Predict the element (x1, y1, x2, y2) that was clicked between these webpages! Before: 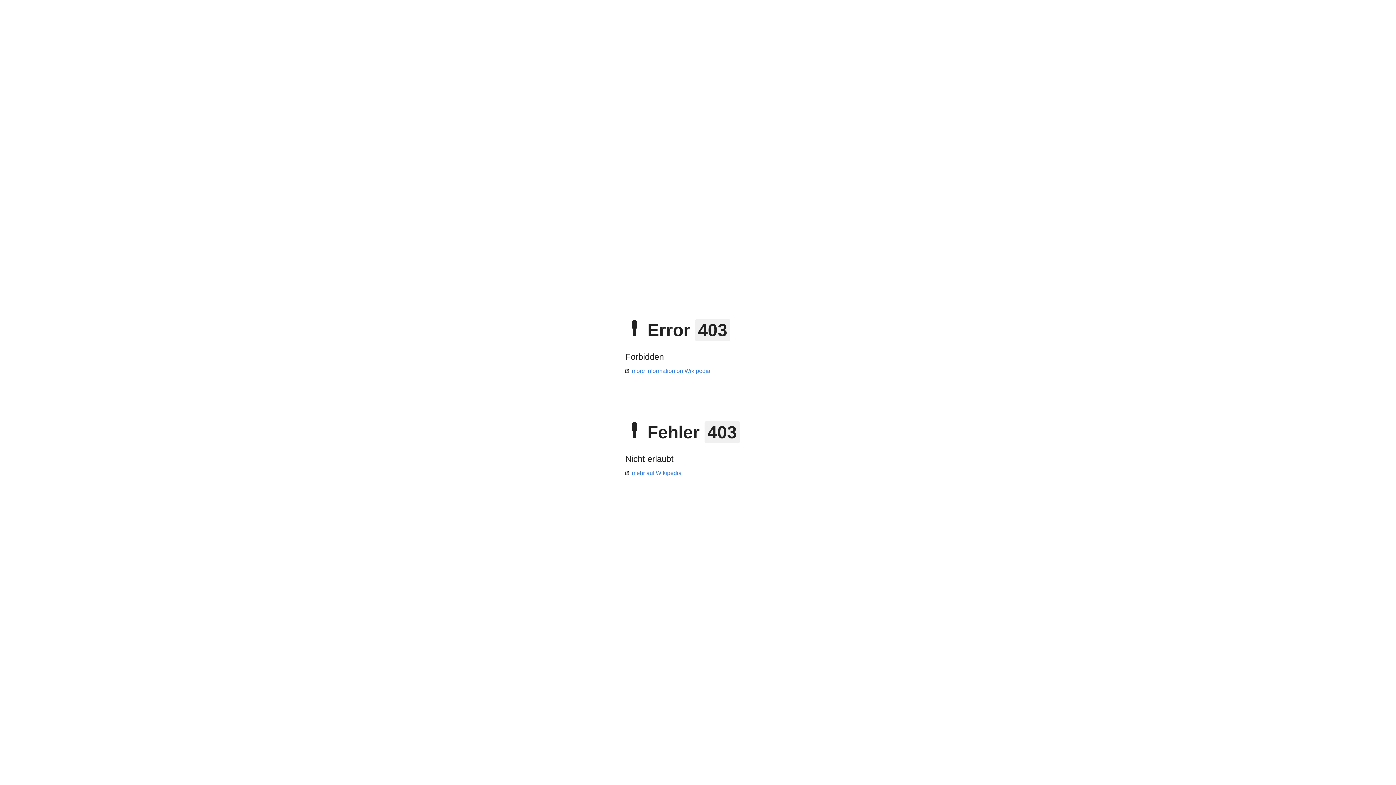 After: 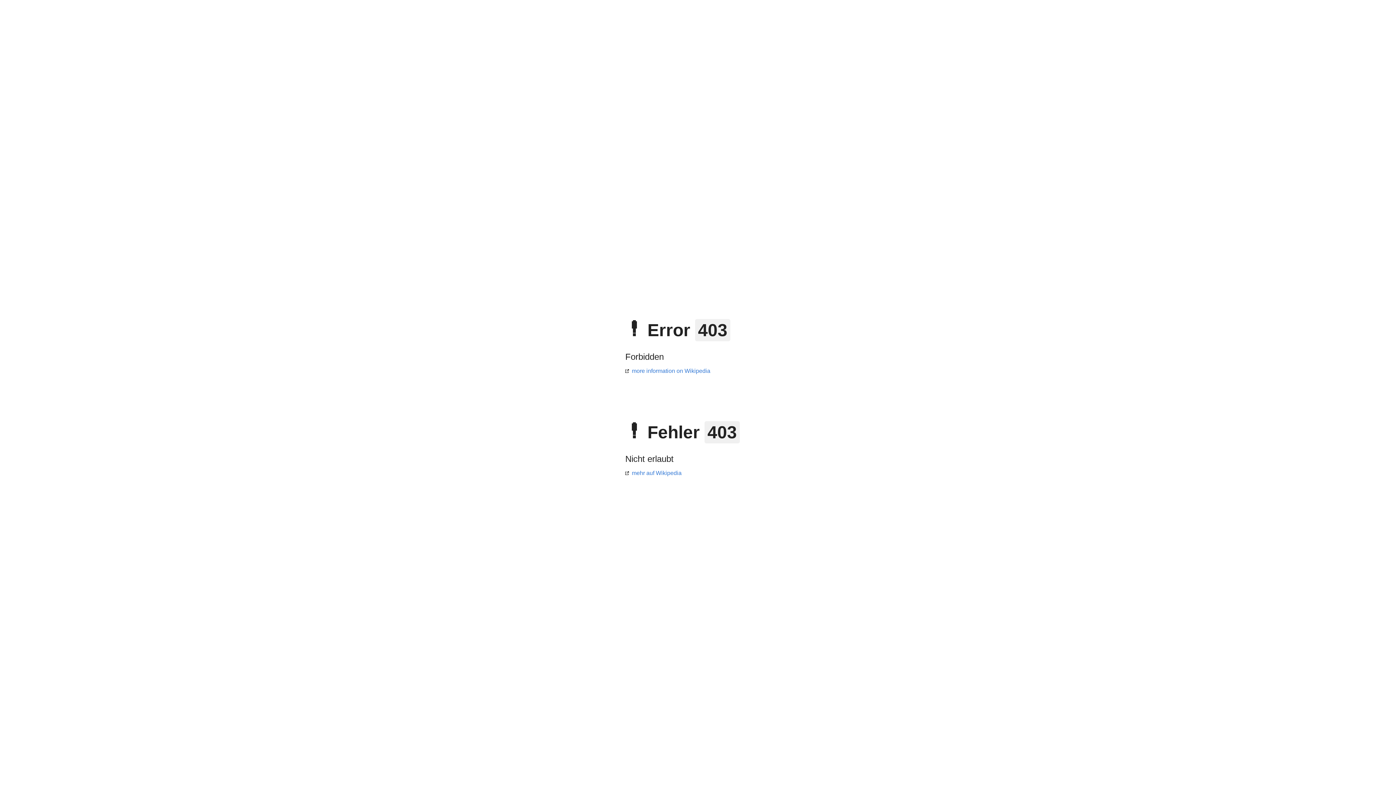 Action: label: mehr auf Wikipedia bbox: (625, 470, 681, 476)